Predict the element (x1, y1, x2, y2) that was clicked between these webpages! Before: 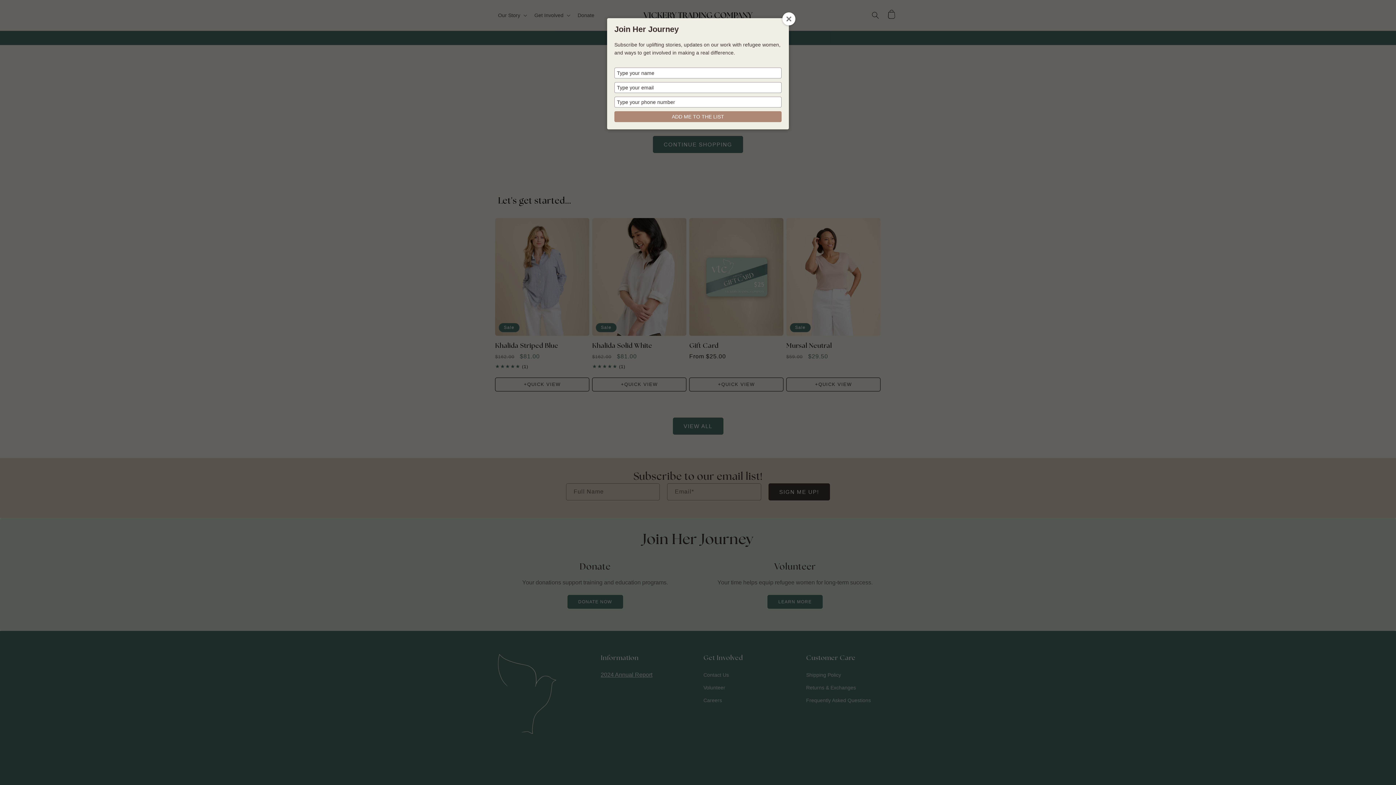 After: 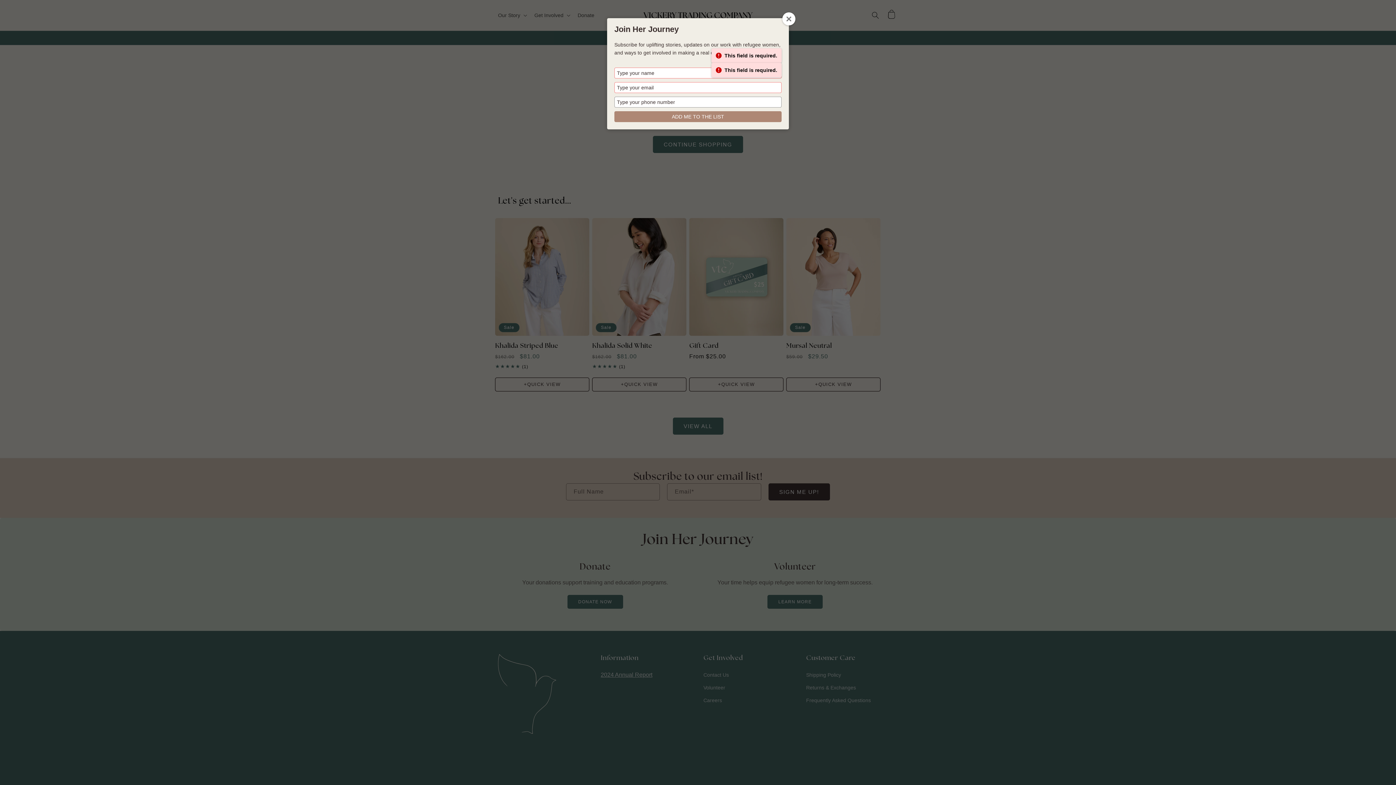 Action: label: ADD ME TO THE LIST bbox: (614, 111, 781, 122)